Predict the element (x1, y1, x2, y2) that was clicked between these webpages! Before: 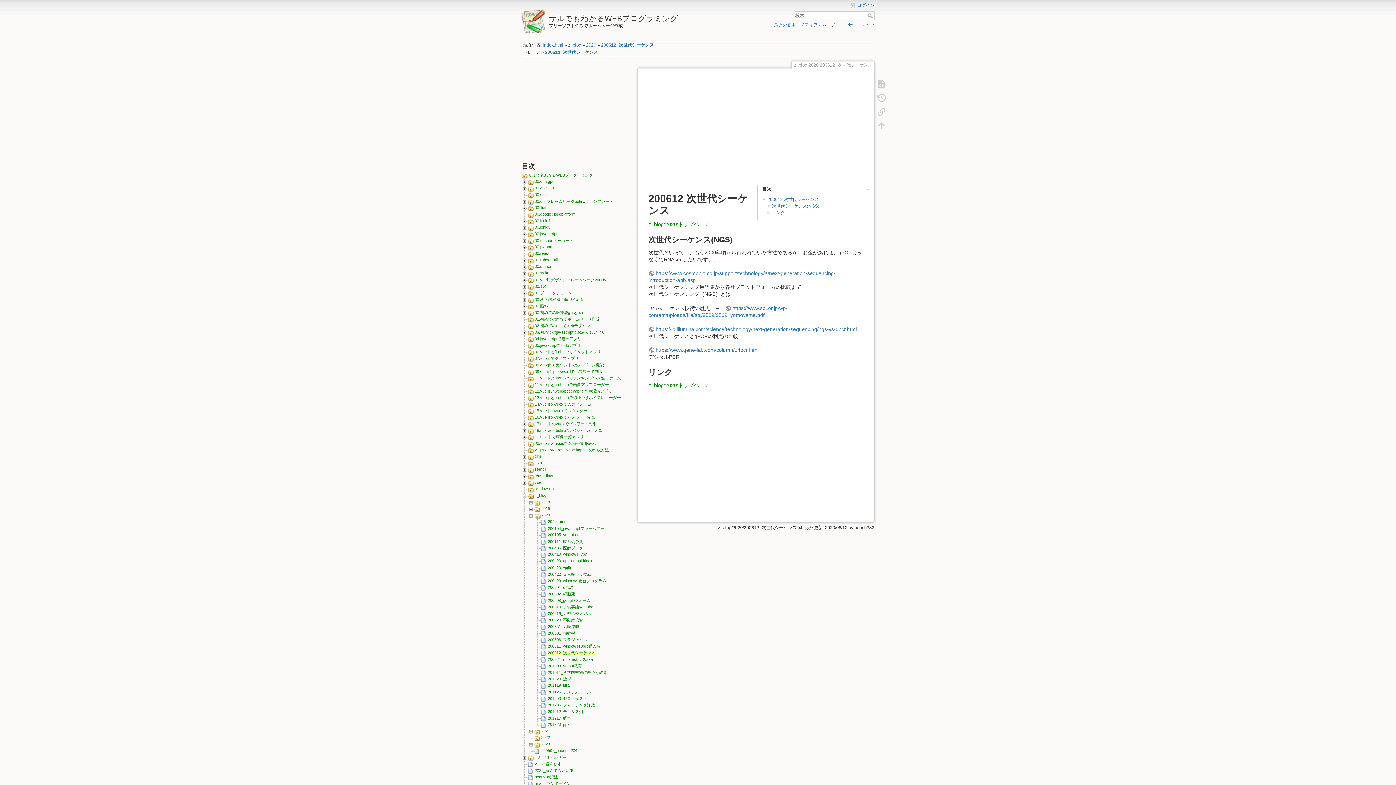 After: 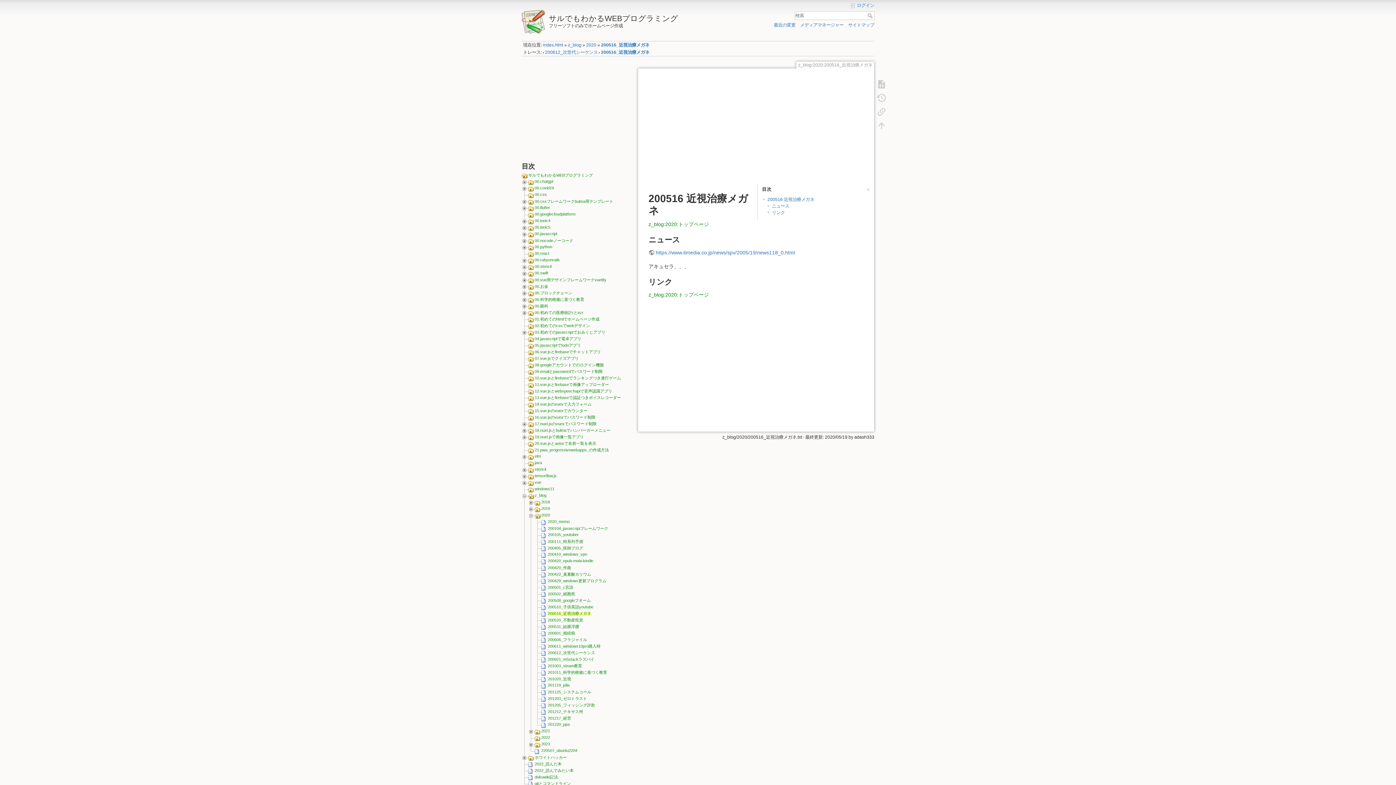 Action: bbox: (548, 611, 591, 615) label: 200516_近視治療メガネ